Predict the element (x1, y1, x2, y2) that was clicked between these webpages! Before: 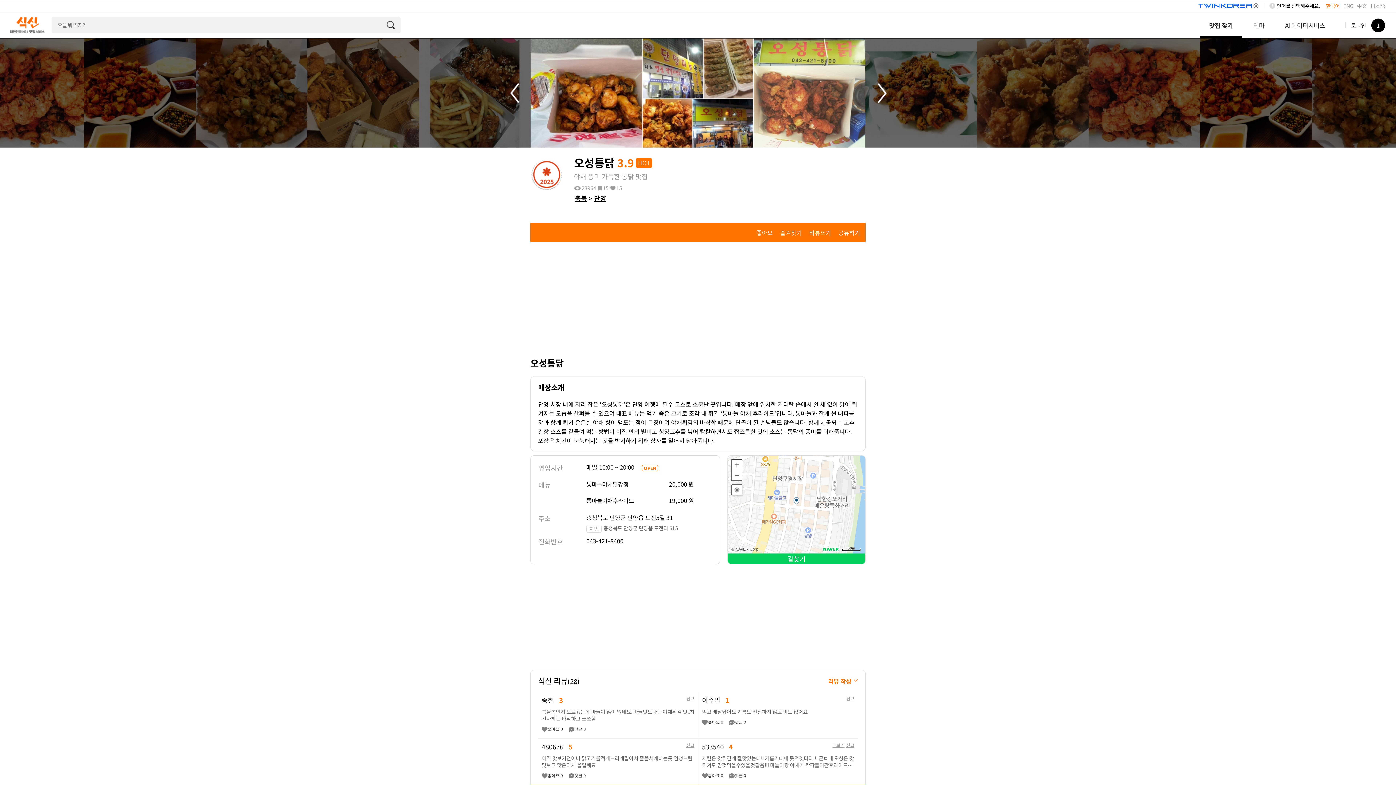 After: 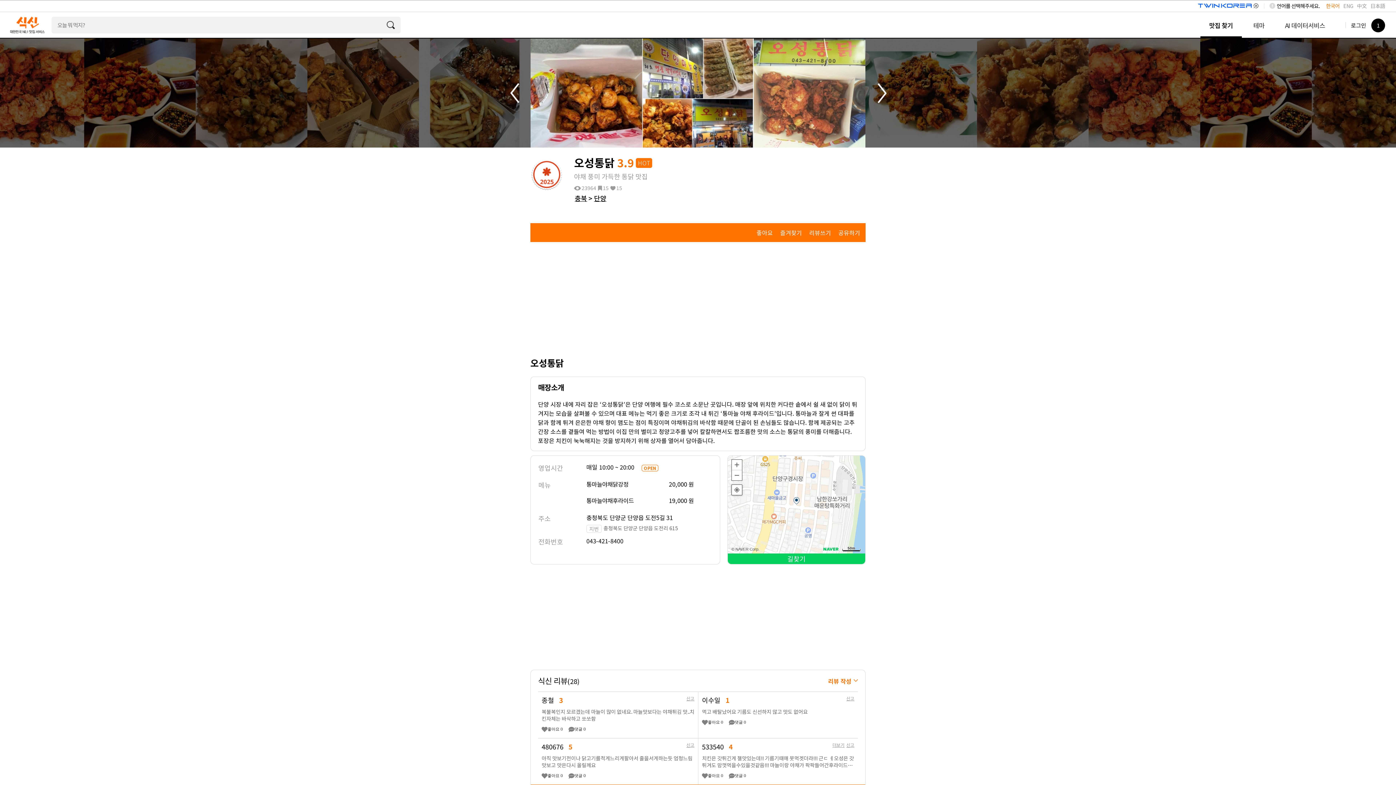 Action: bbox: (846, 695, 854, 701) label: 신고